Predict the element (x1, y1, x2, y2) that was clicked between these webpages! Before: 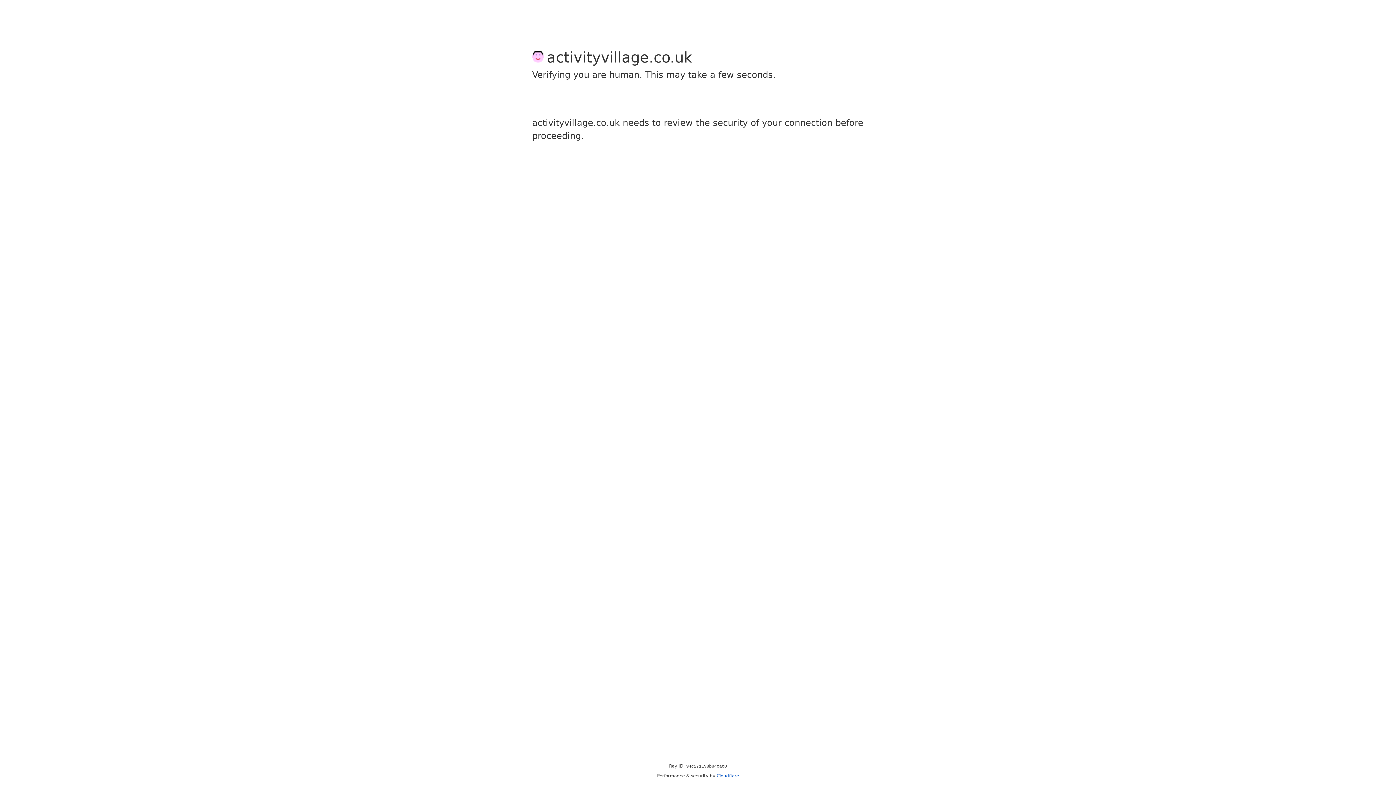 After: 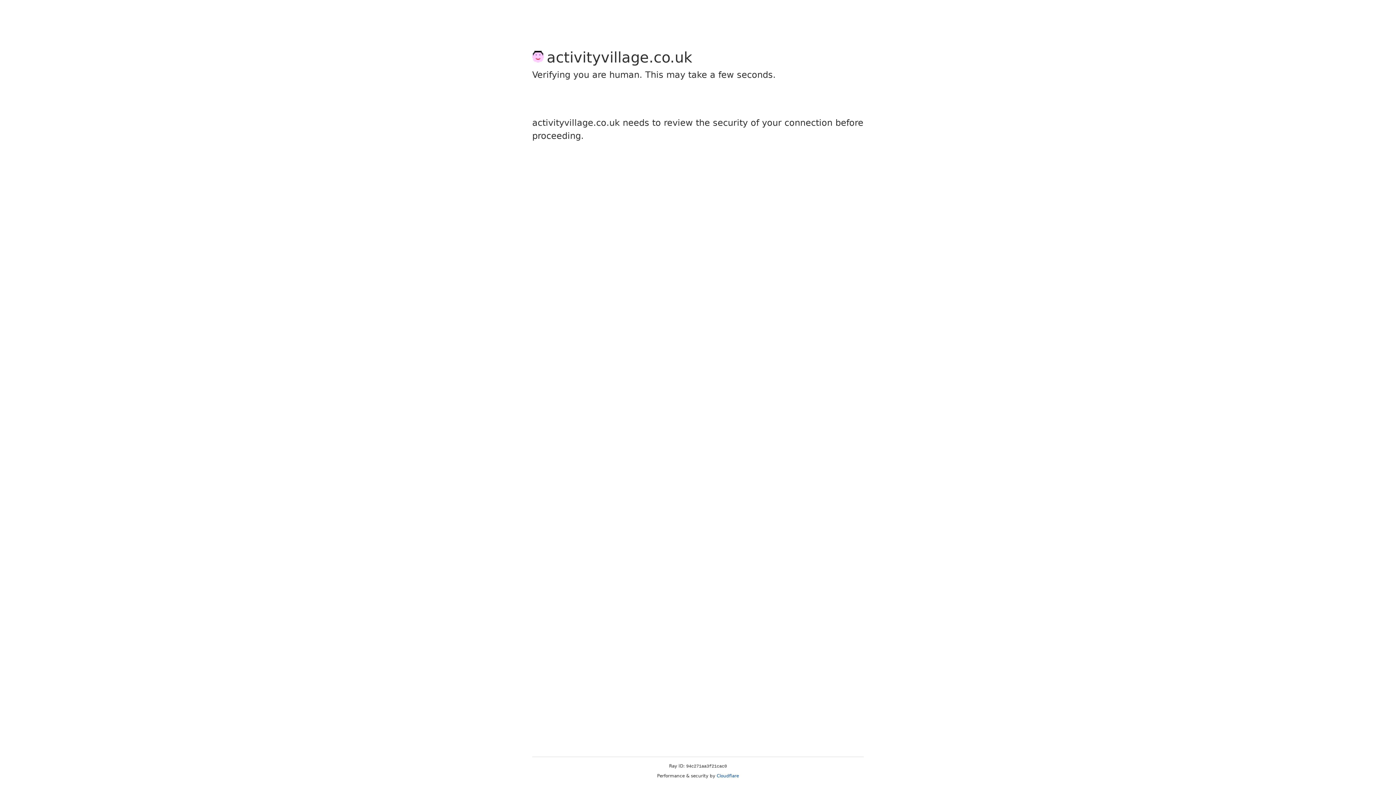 Action: bbox: (716, 773, 739, 778) label: Cloudflare